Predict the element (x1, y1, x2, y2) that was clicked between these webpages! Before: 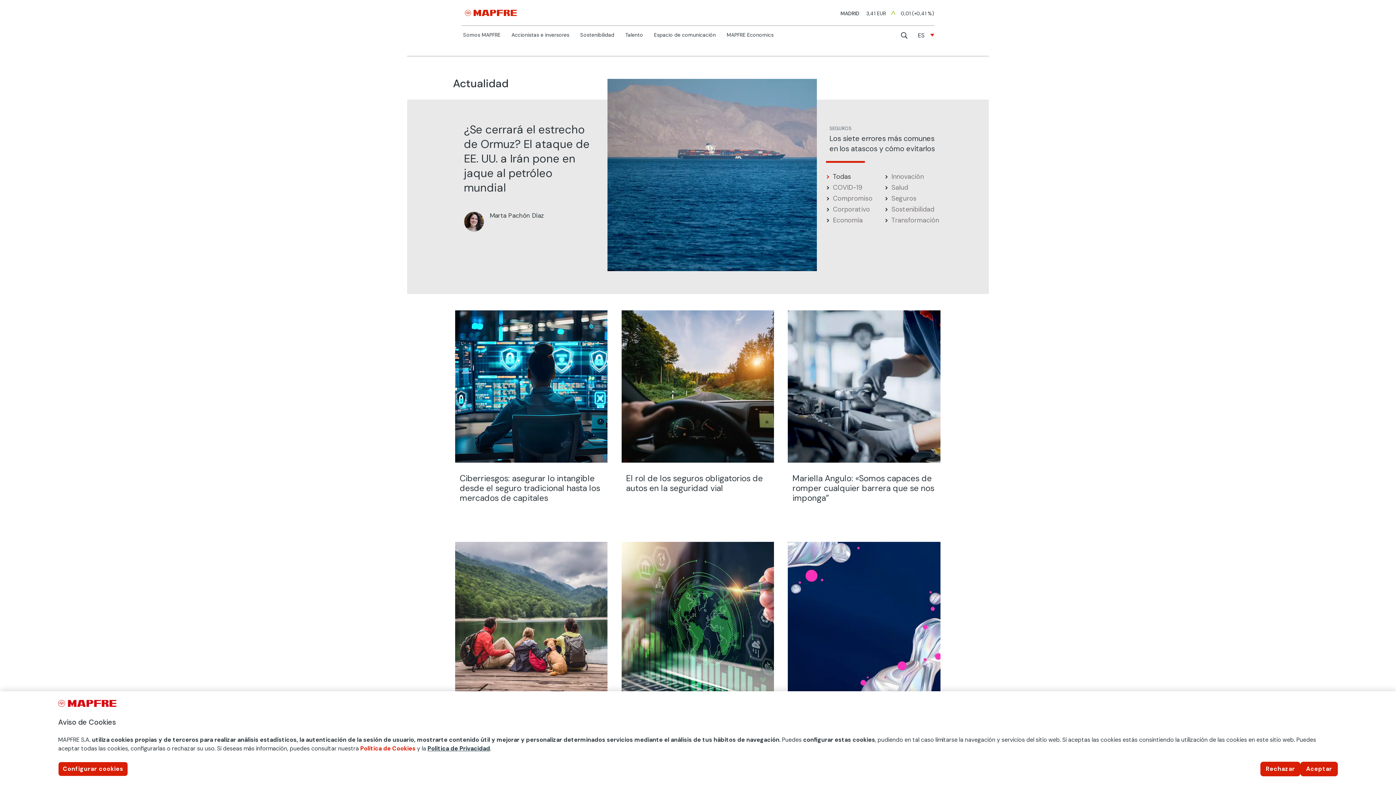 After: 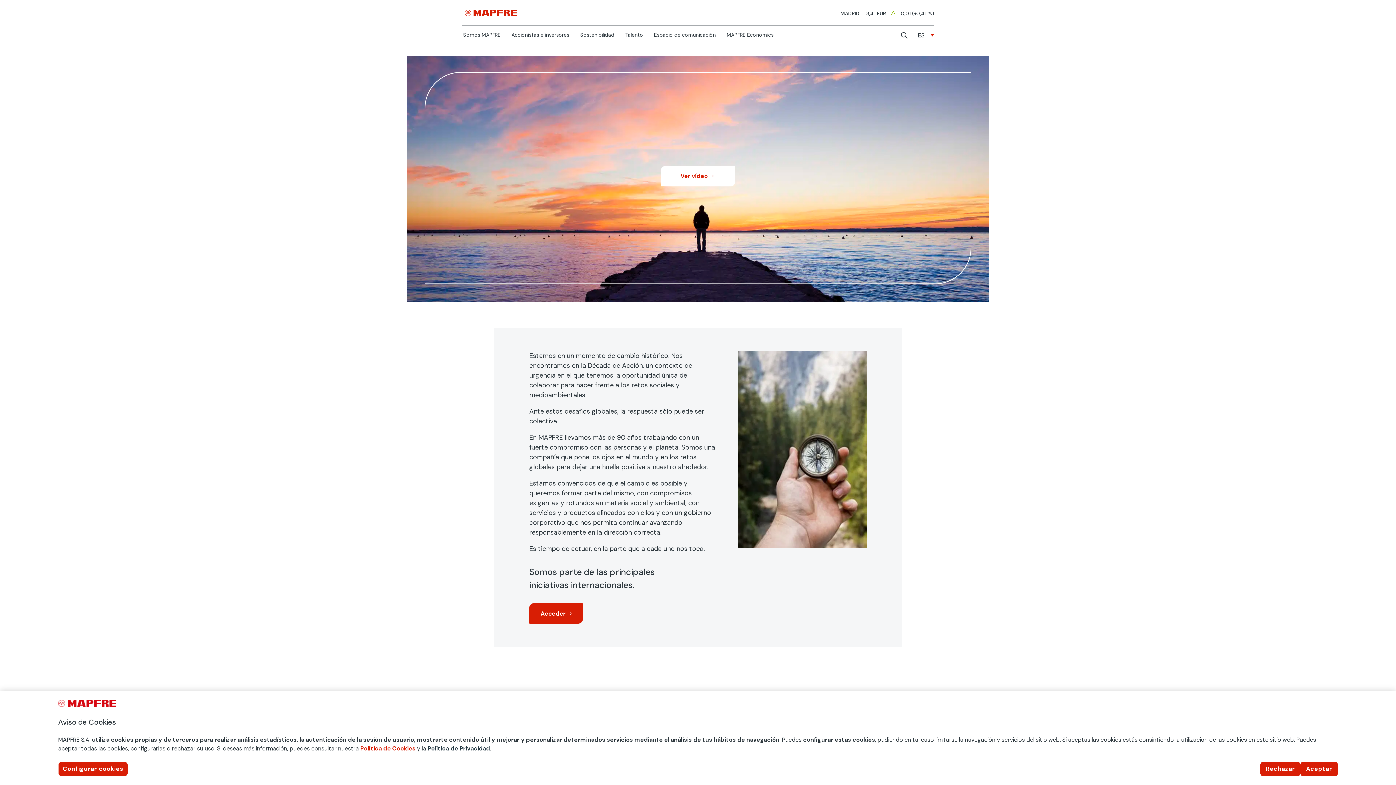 Action: bbox: (580, 32, 614, 40) label: Sostenibilidad